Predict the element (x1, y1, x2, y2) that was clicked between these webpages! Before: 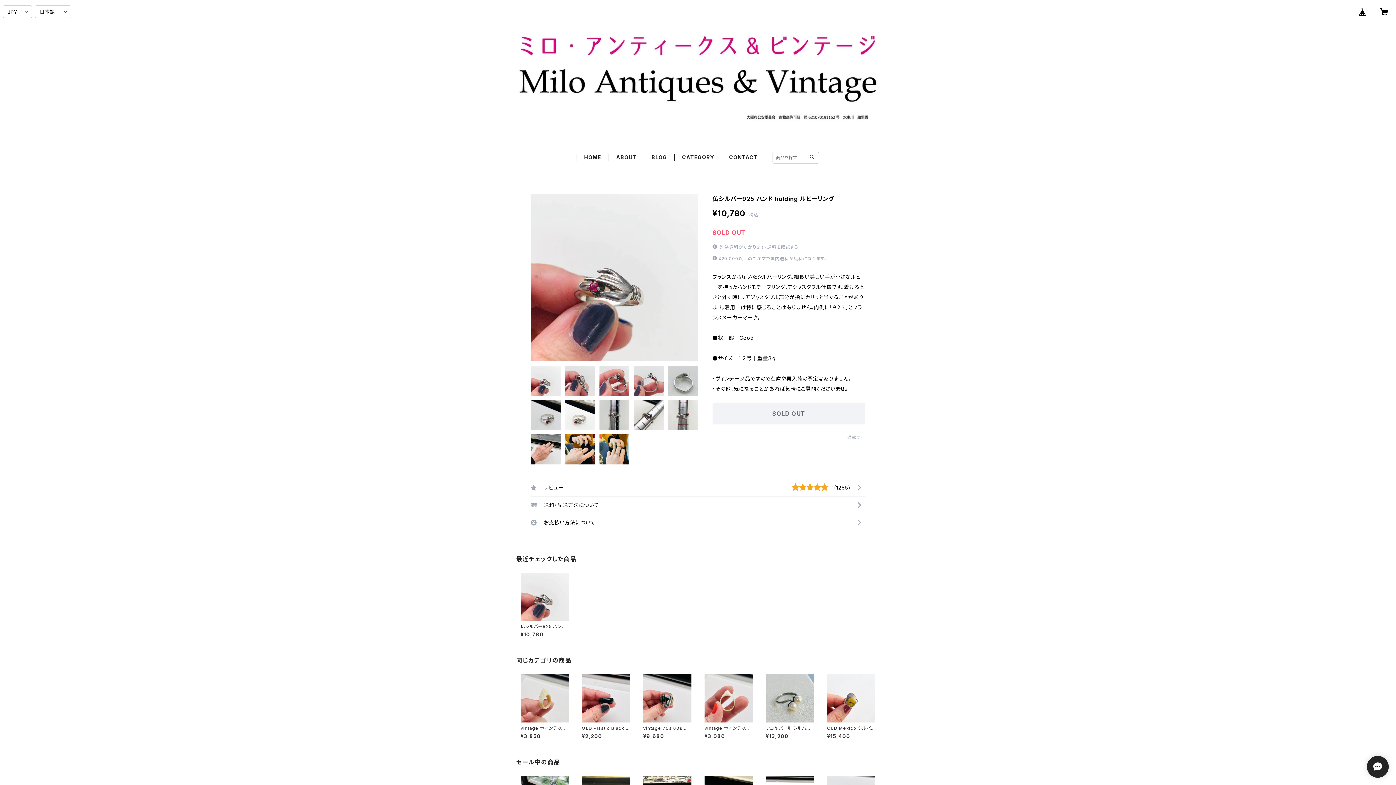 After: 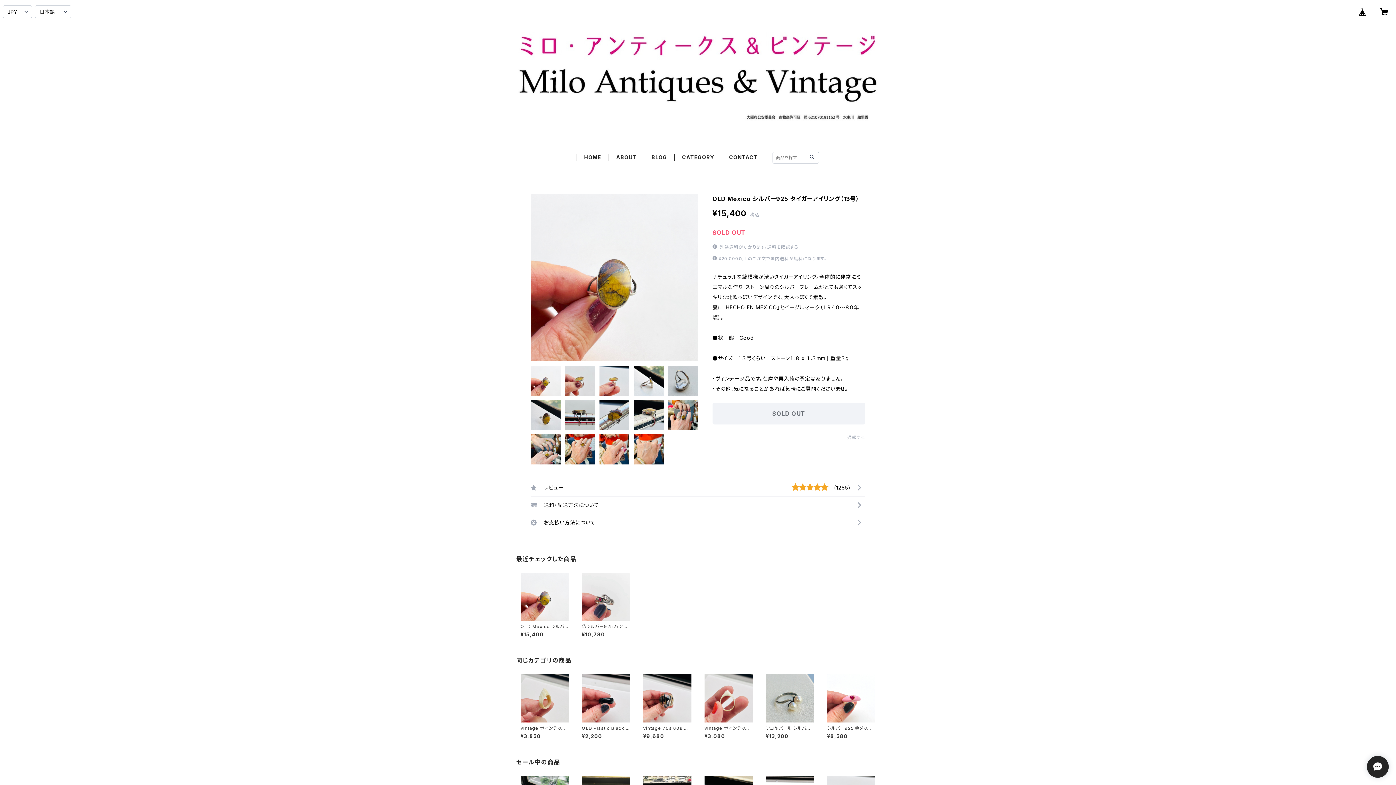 Action: label: OLD Mexico シルバー925 タイガーアイリング（13号）

¥15,400 bbox: (827, 674, 875, 739)